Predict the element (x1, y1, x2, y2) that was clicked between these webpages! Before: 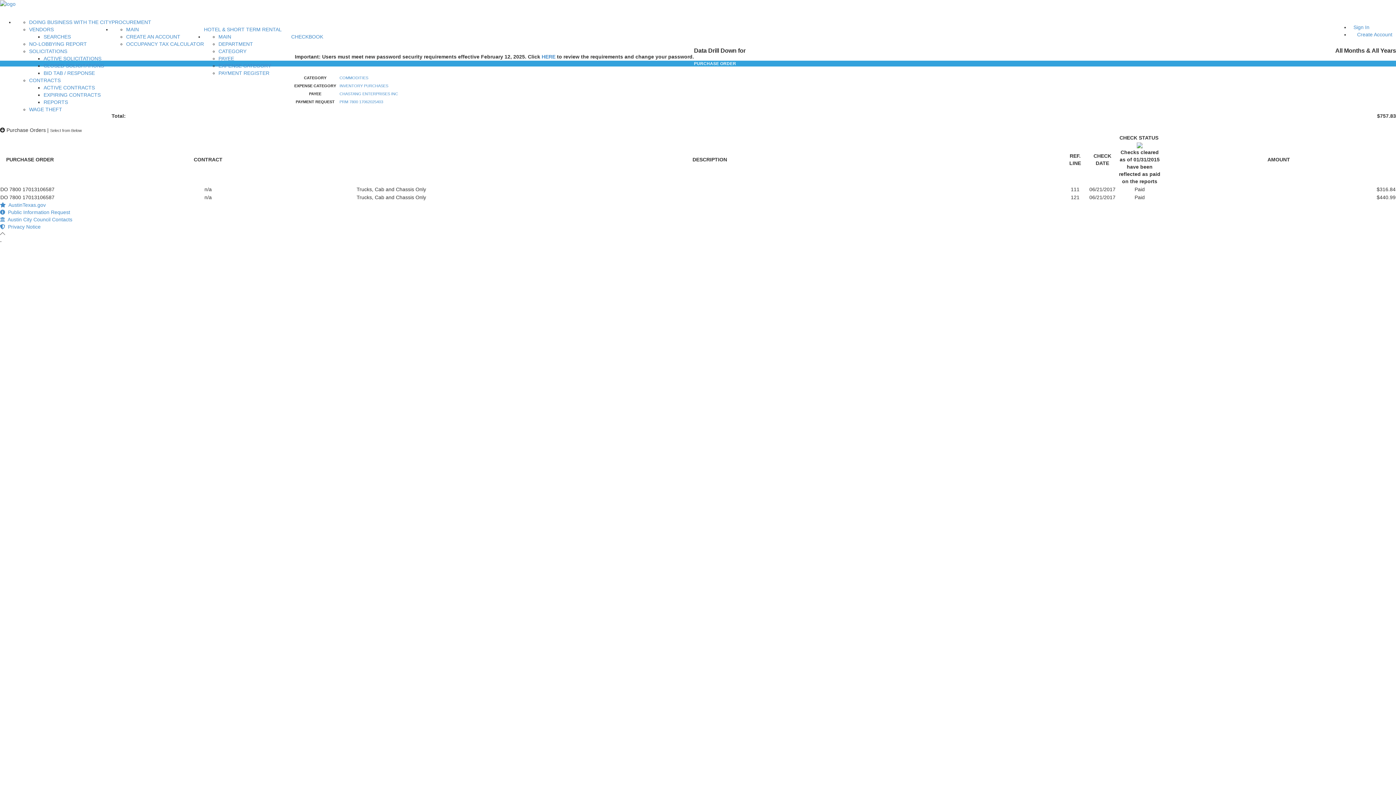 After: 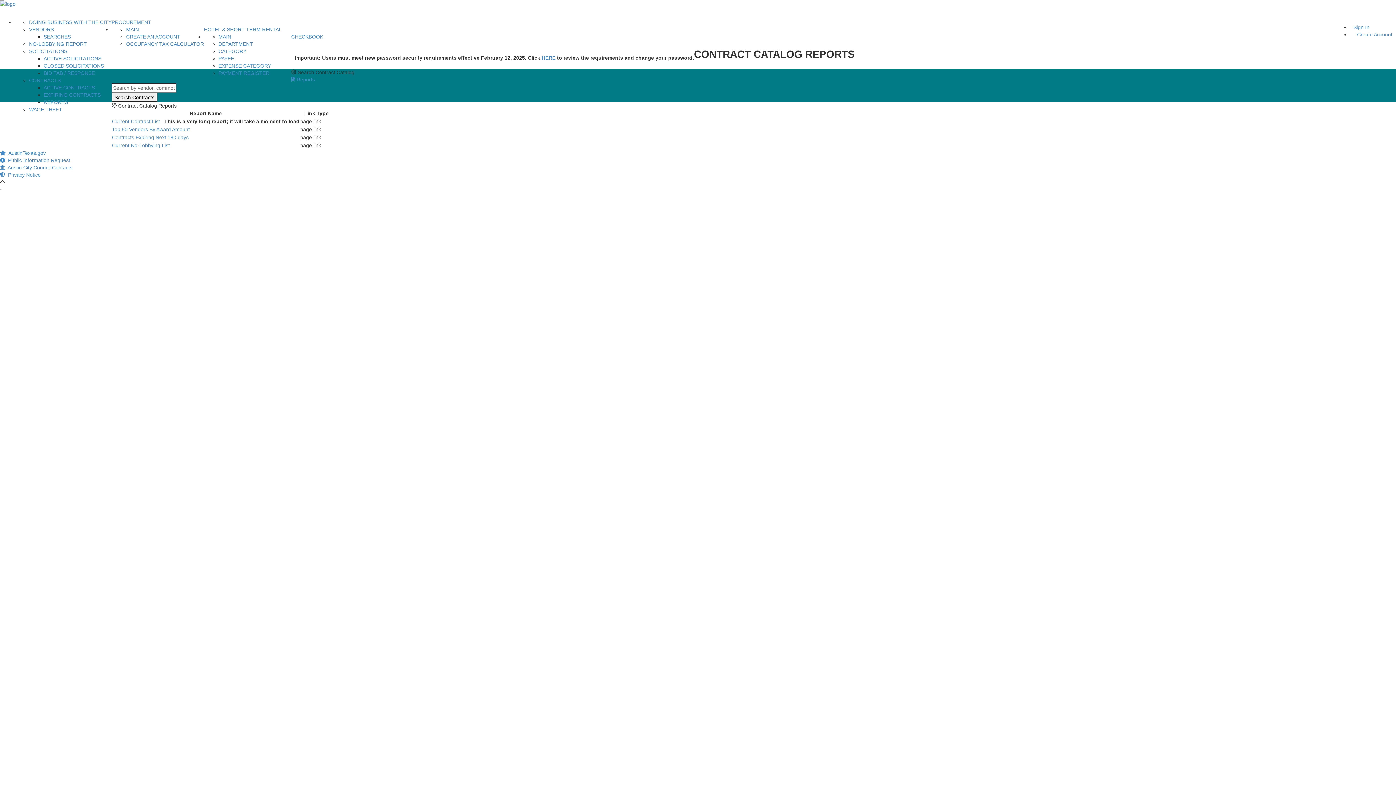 Action: label: REPORTS bbox: (43, 99, 68, 105)